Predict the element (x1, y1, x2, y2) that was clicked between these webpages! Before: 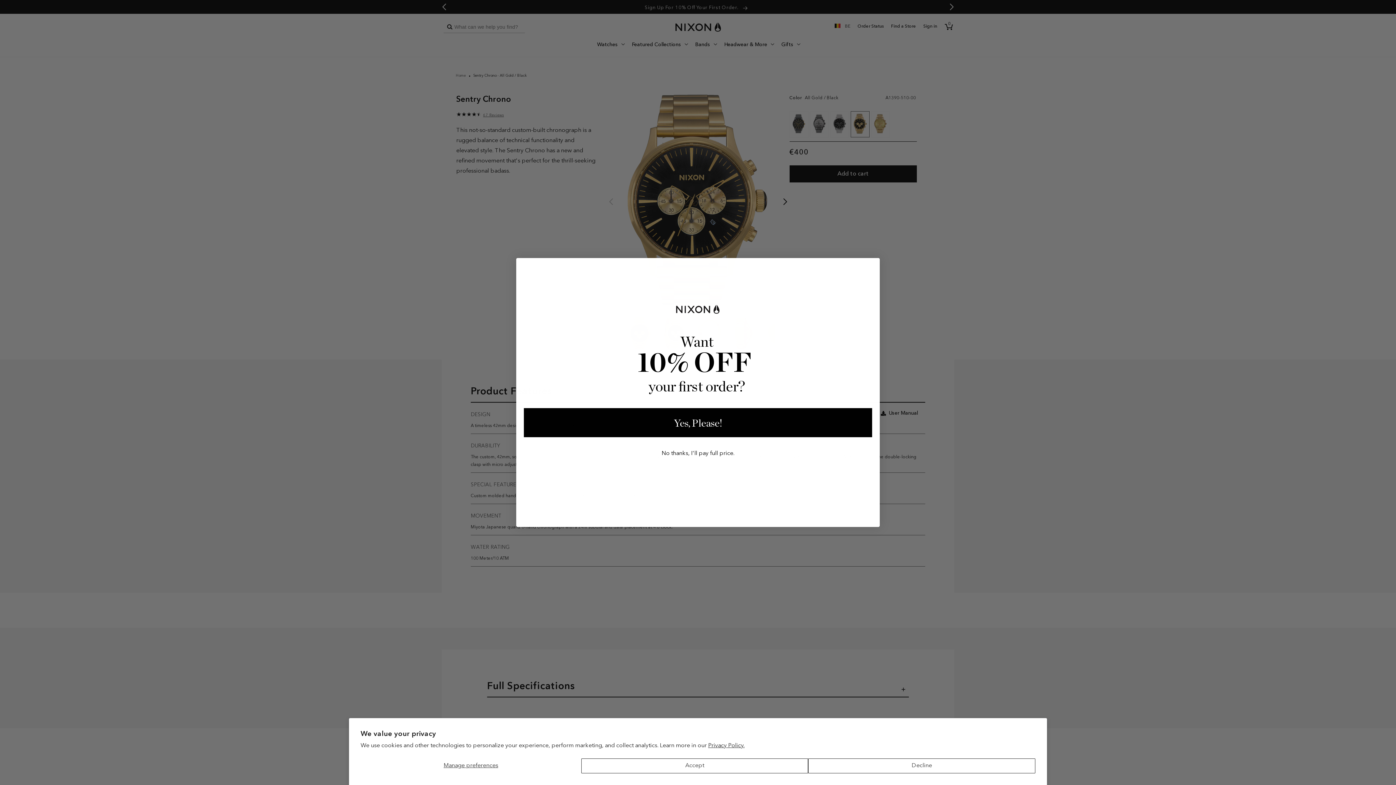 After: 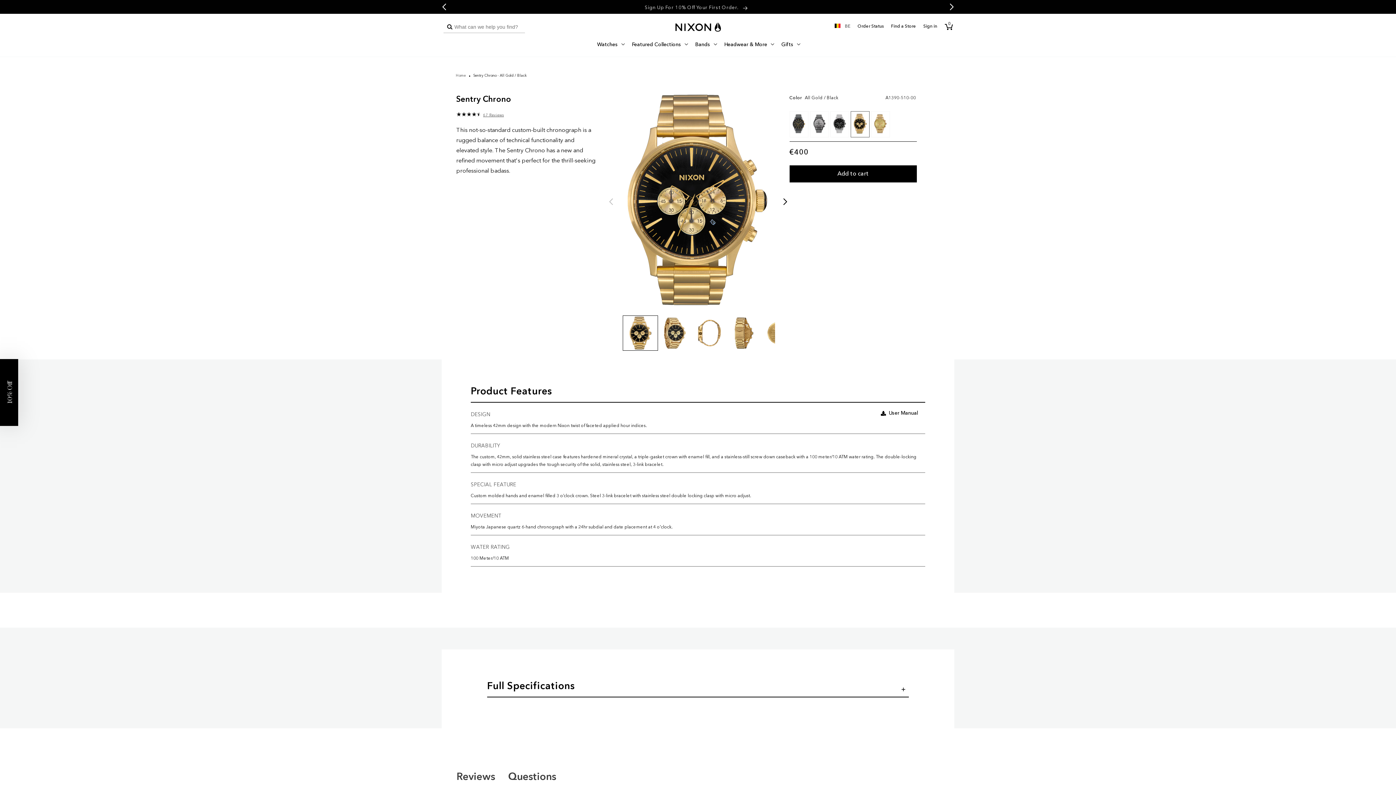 Action: label: Decline bbox: (808, 758, 1035, 773)